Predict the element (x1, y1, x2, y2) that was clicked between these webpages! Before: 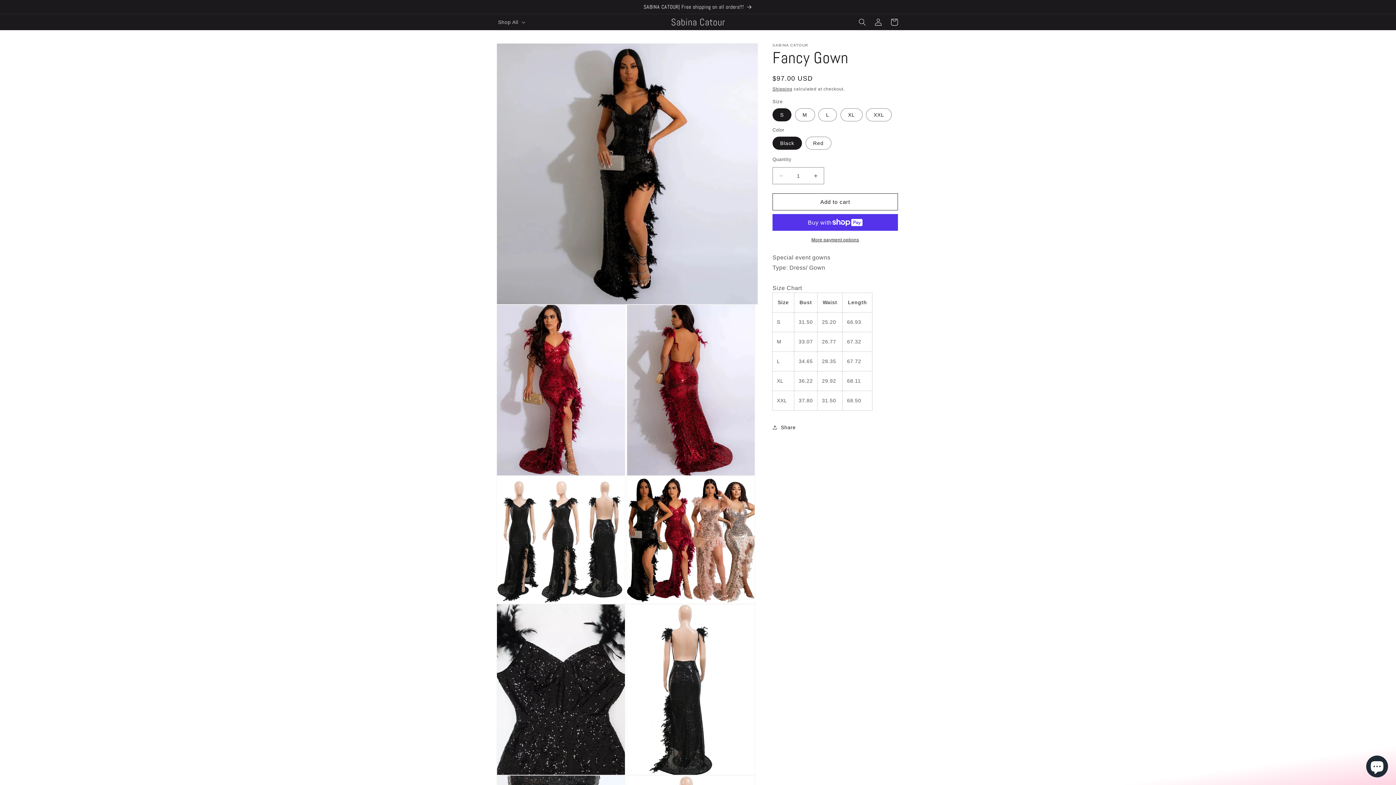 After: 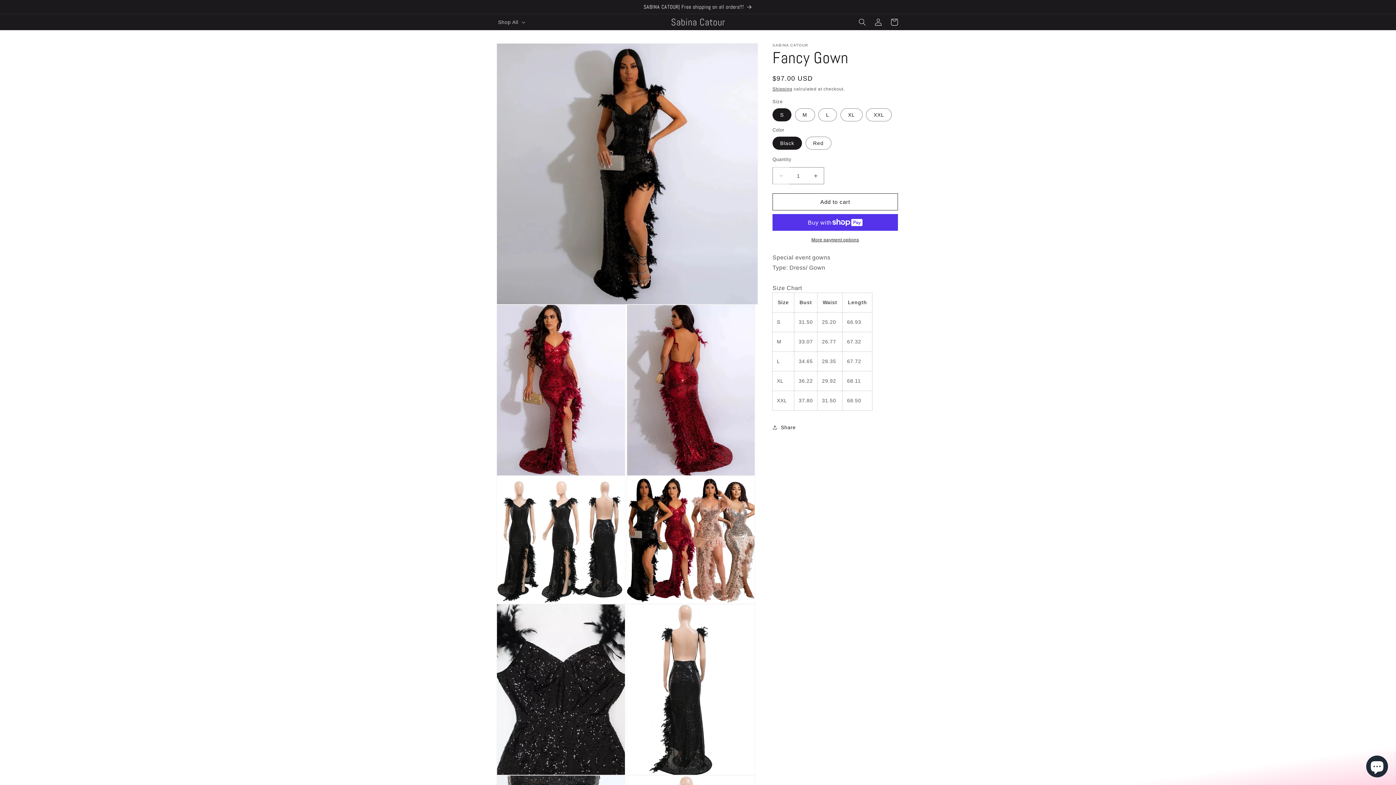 Action: bbox: (773, 167, 789, 184) label: Decrease quantity for Fancy Gown